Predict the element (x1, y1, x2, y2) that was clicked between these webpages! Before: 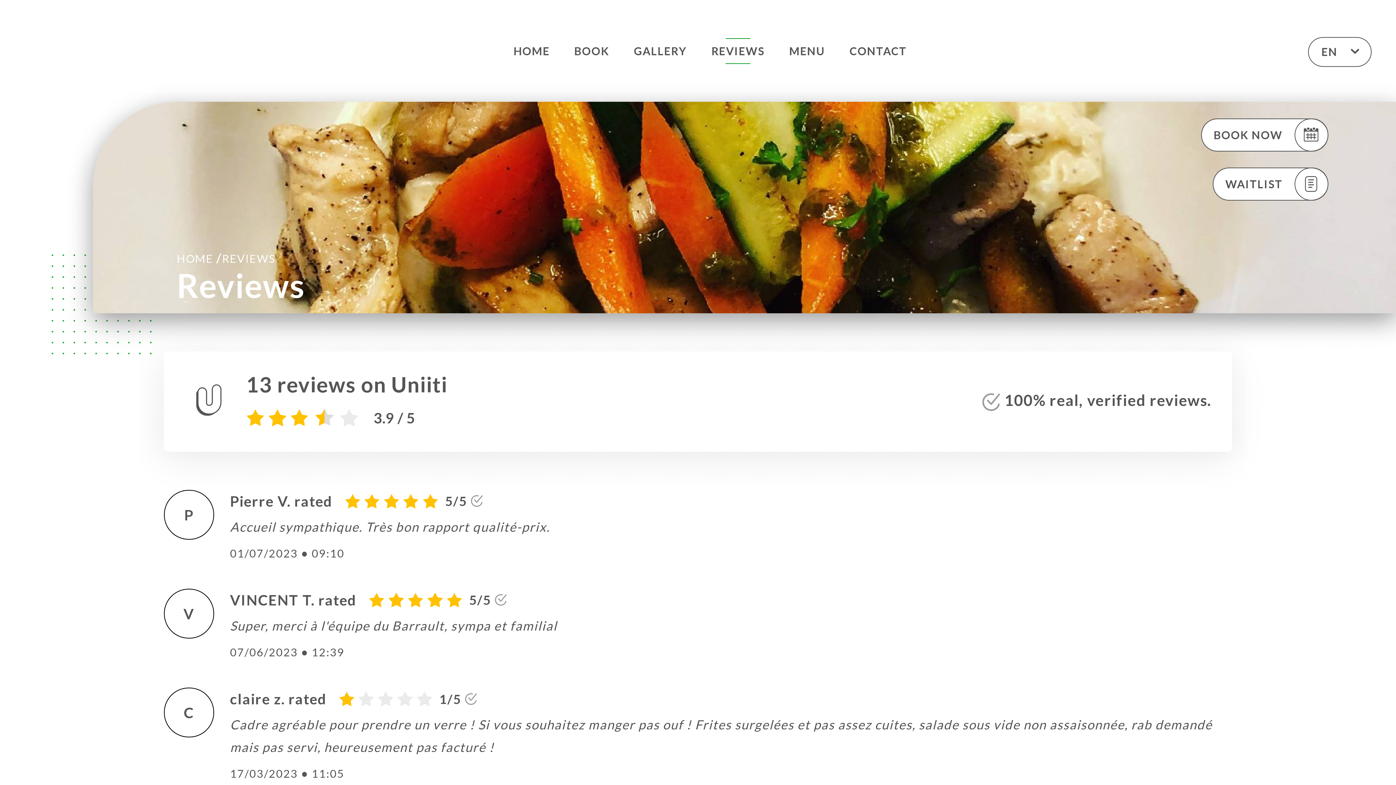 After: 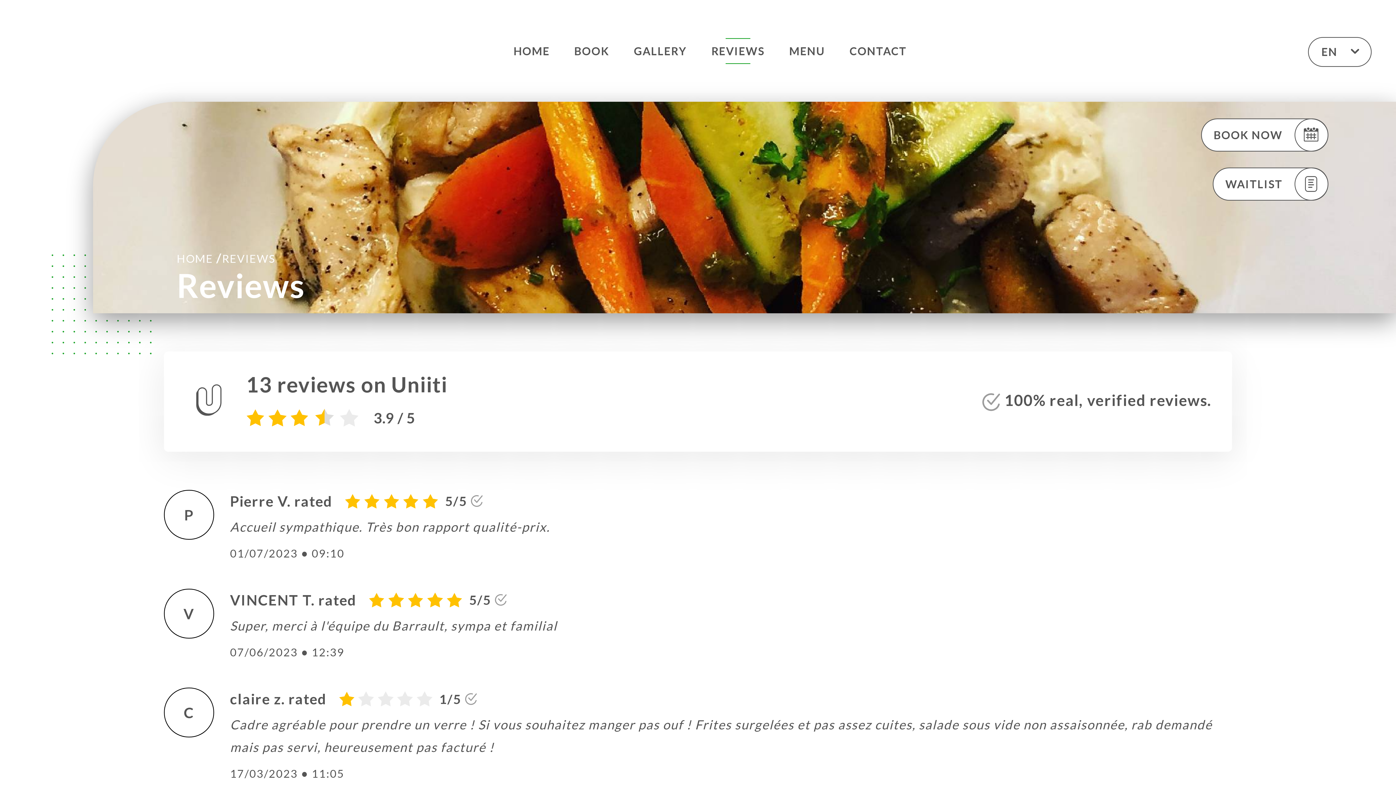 Action: label: HOME /REVIEWS bbox: (176, 250, 304, 265)